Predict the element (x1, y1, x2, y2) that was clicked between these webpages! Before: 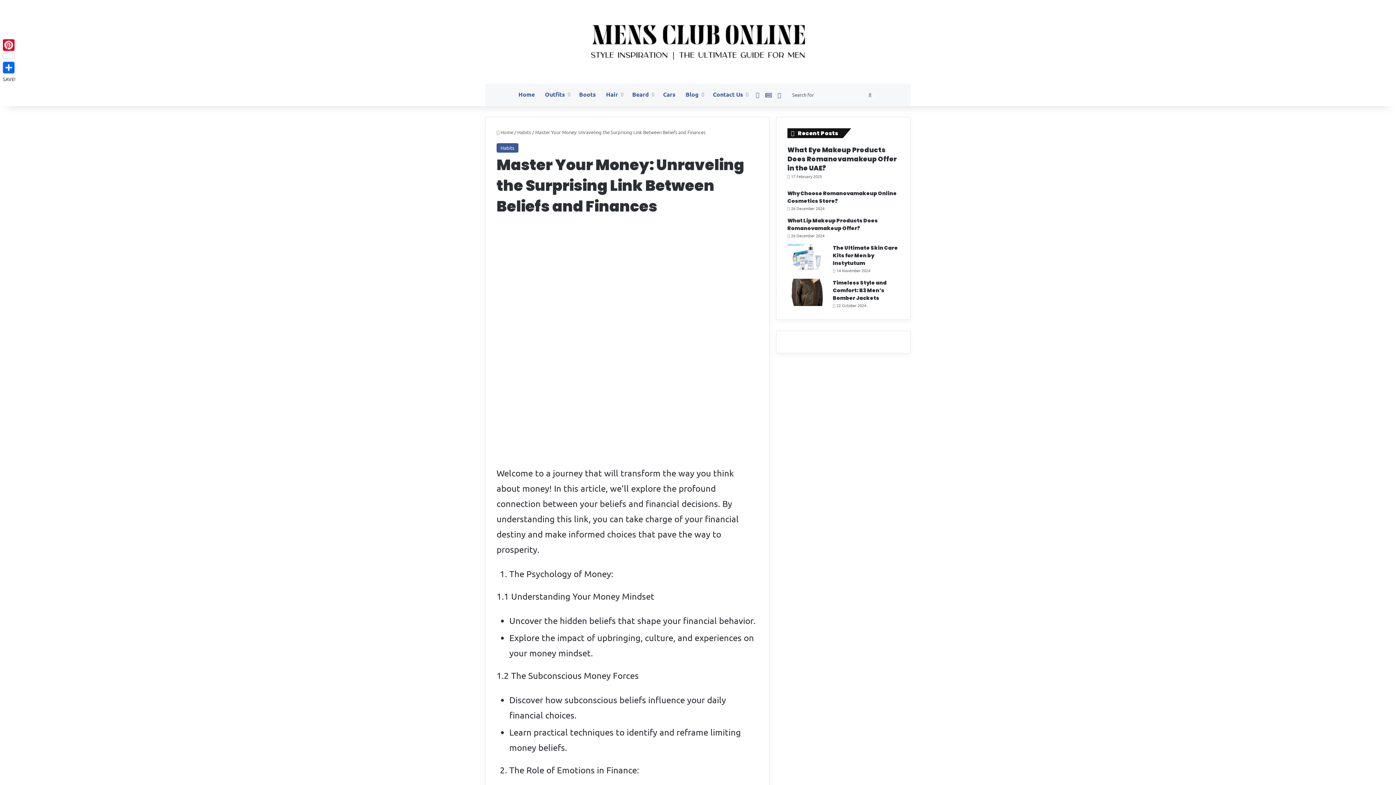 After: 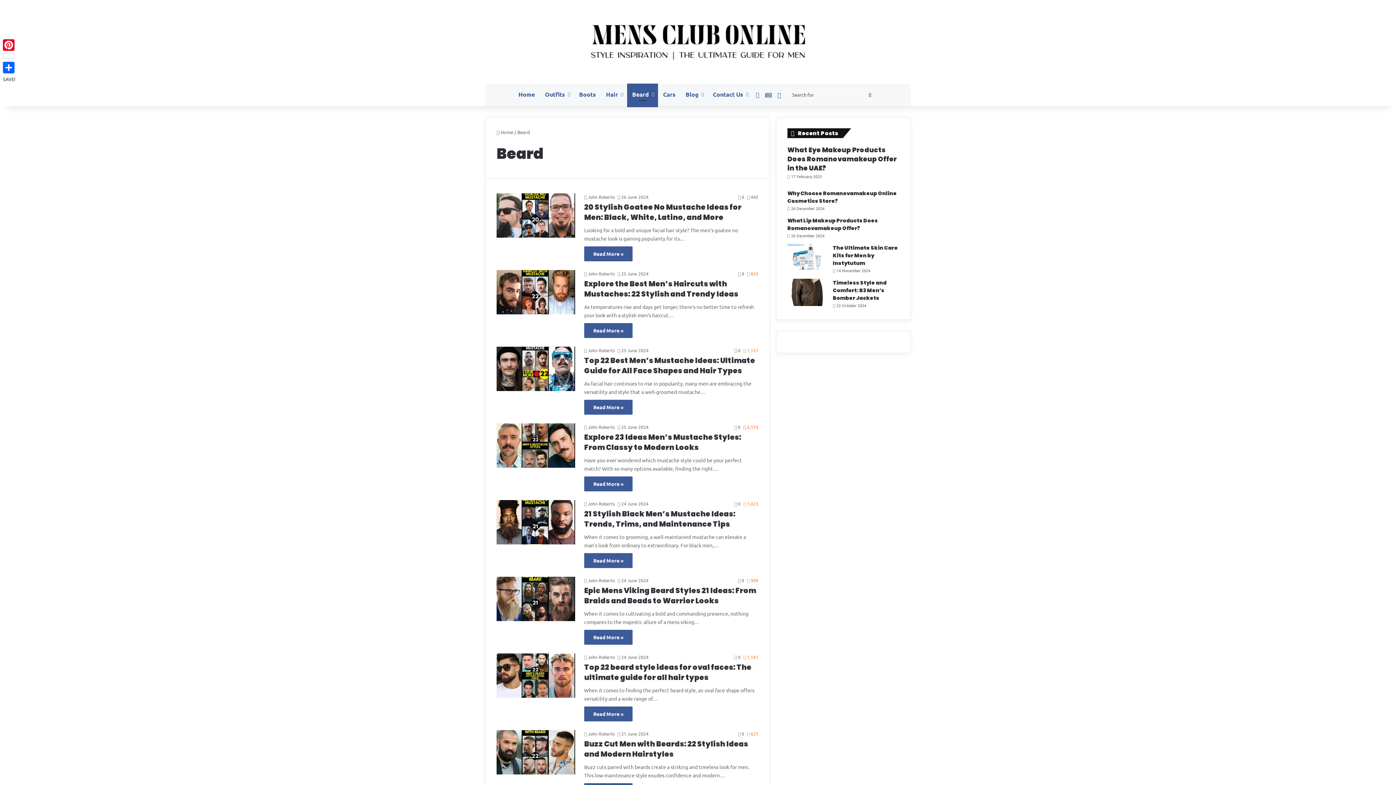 Action: label: Beard bbox: (627, 83, 658, 105)